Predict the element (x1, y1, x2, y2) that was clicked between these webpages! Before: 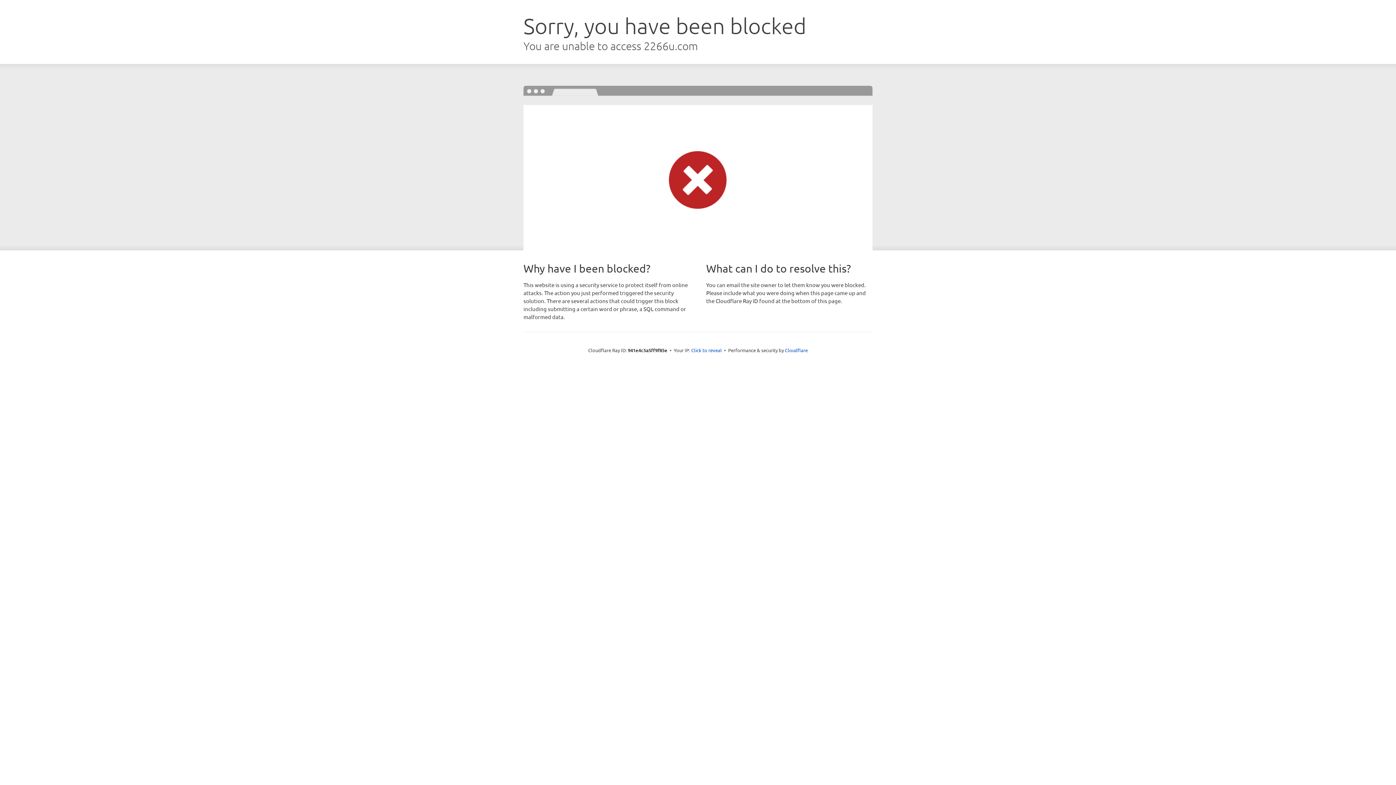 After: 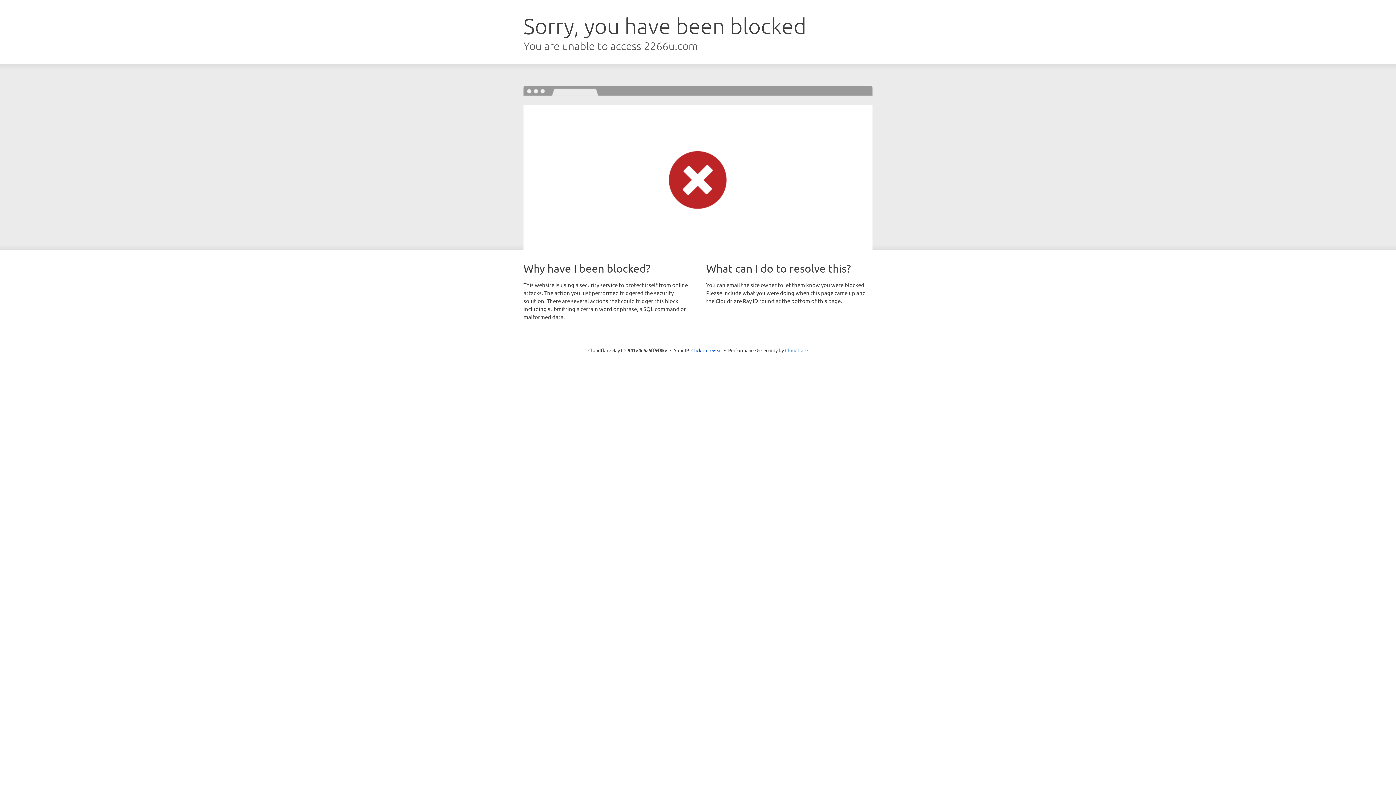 Action: label: Cloudflare bbox: (785, 347, 808, 353)